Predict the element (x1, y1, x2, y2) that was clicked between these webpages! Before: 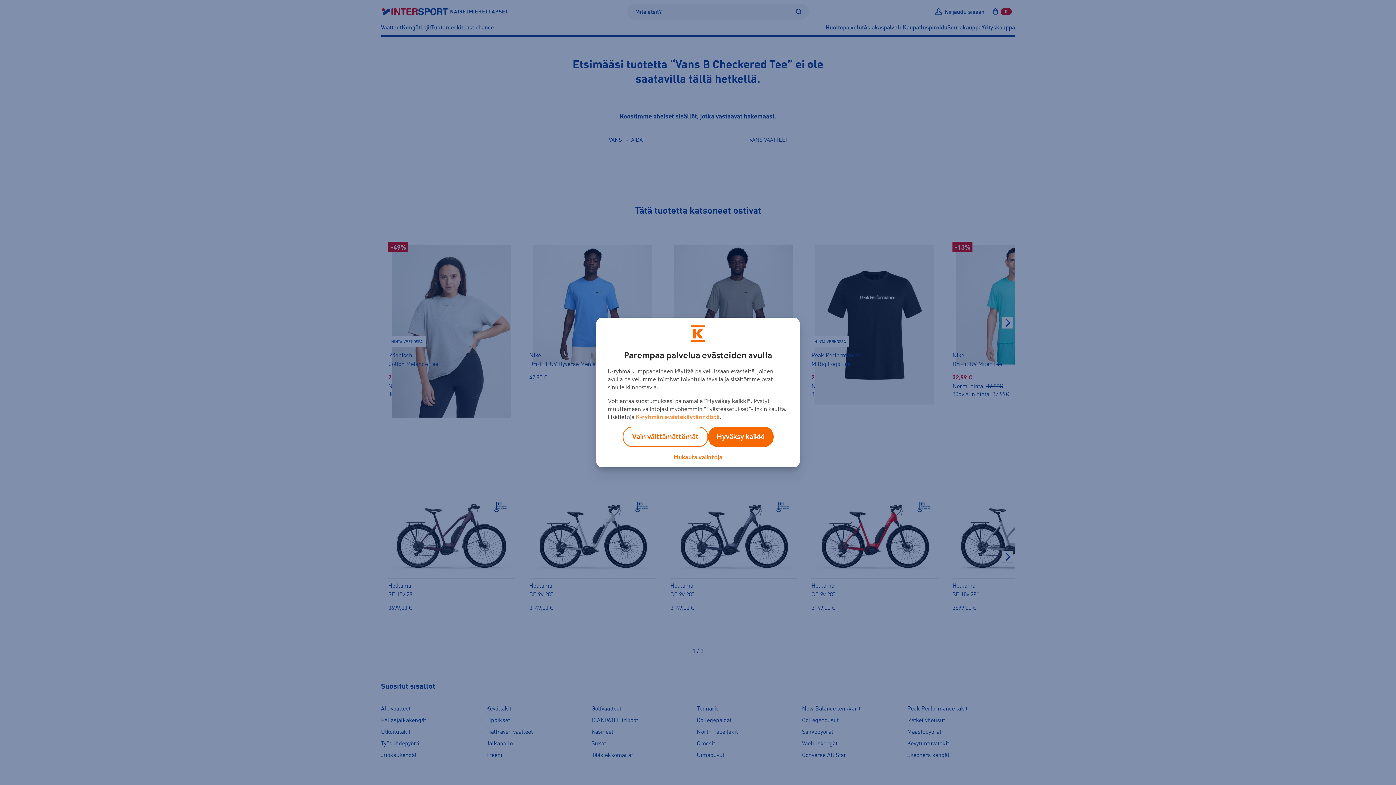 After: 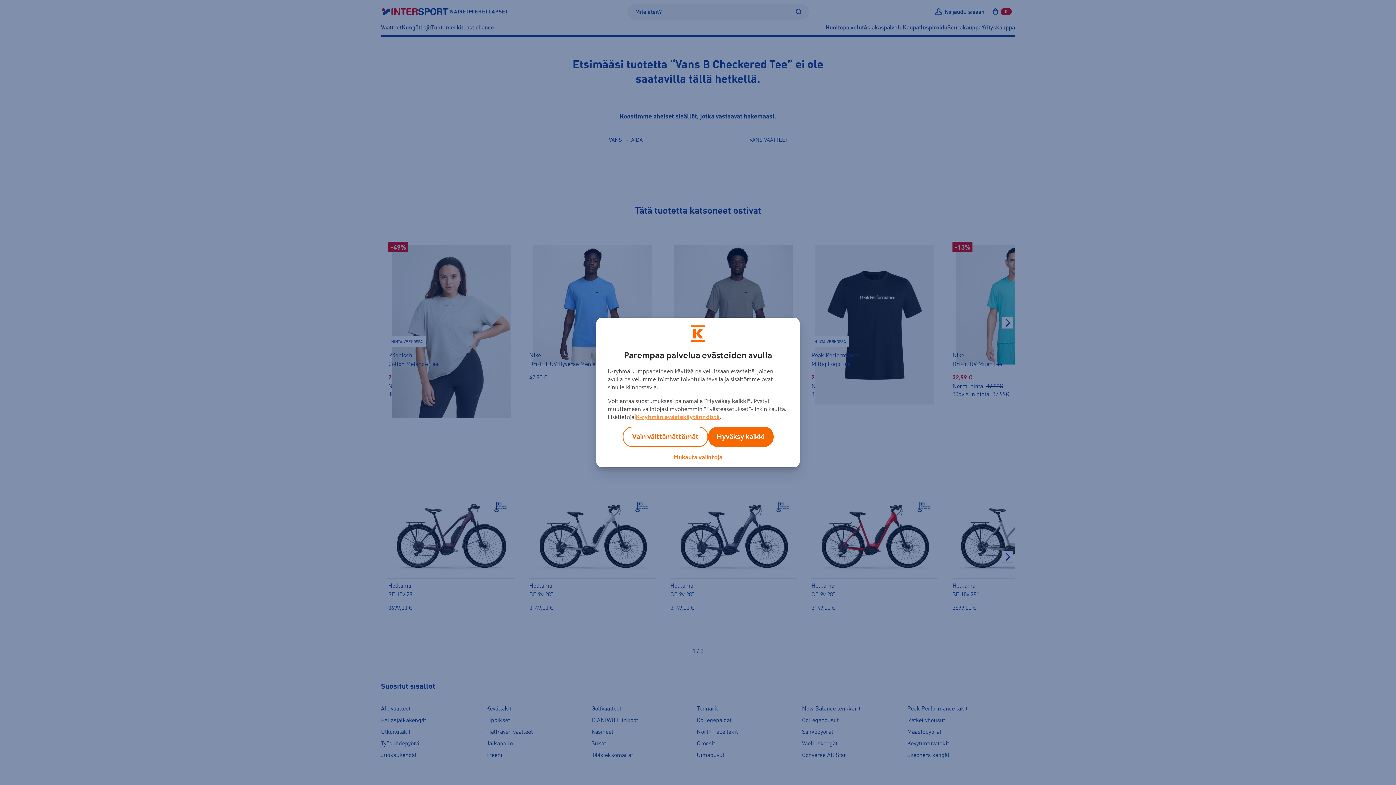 Action: bbox: (636, 414, 720, 420) label: K-ryhmän evästekäytännöistä